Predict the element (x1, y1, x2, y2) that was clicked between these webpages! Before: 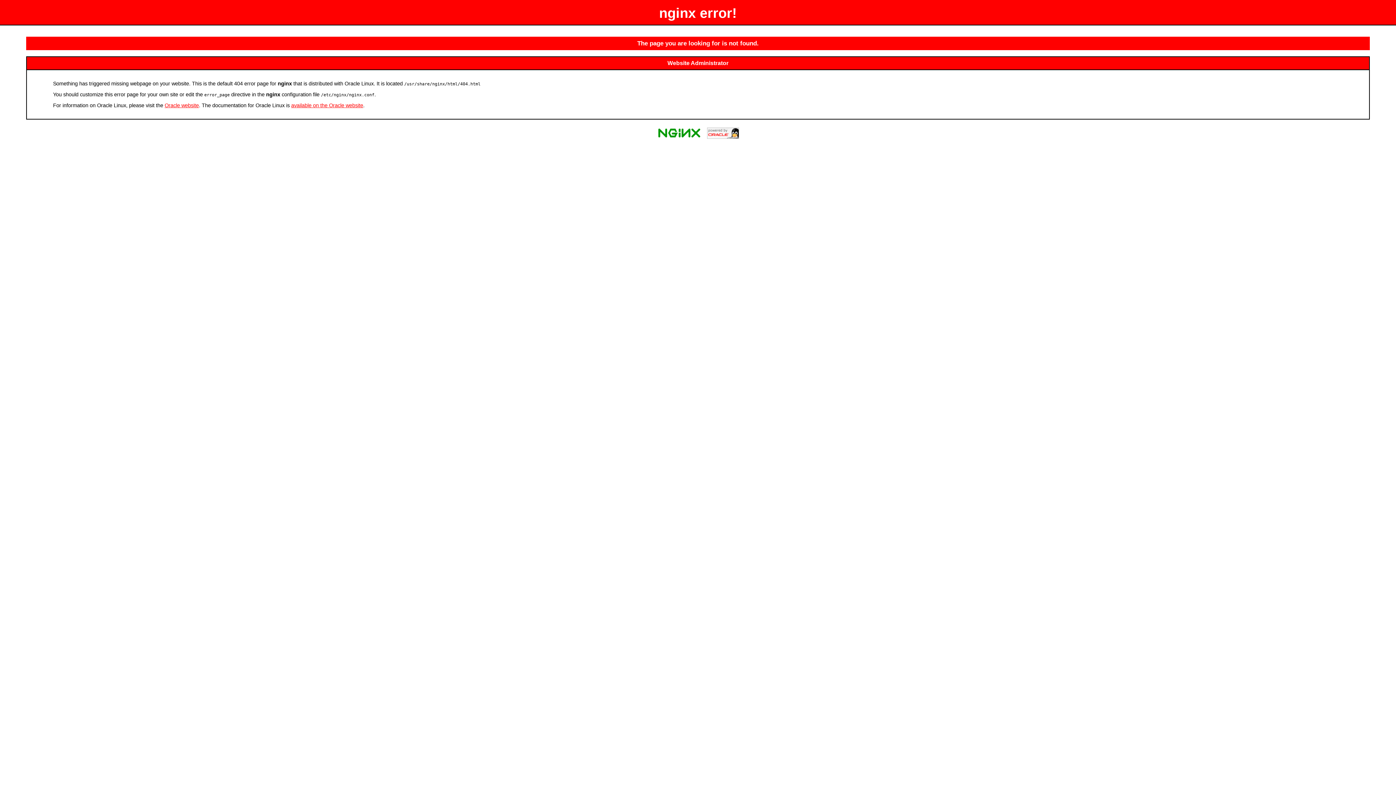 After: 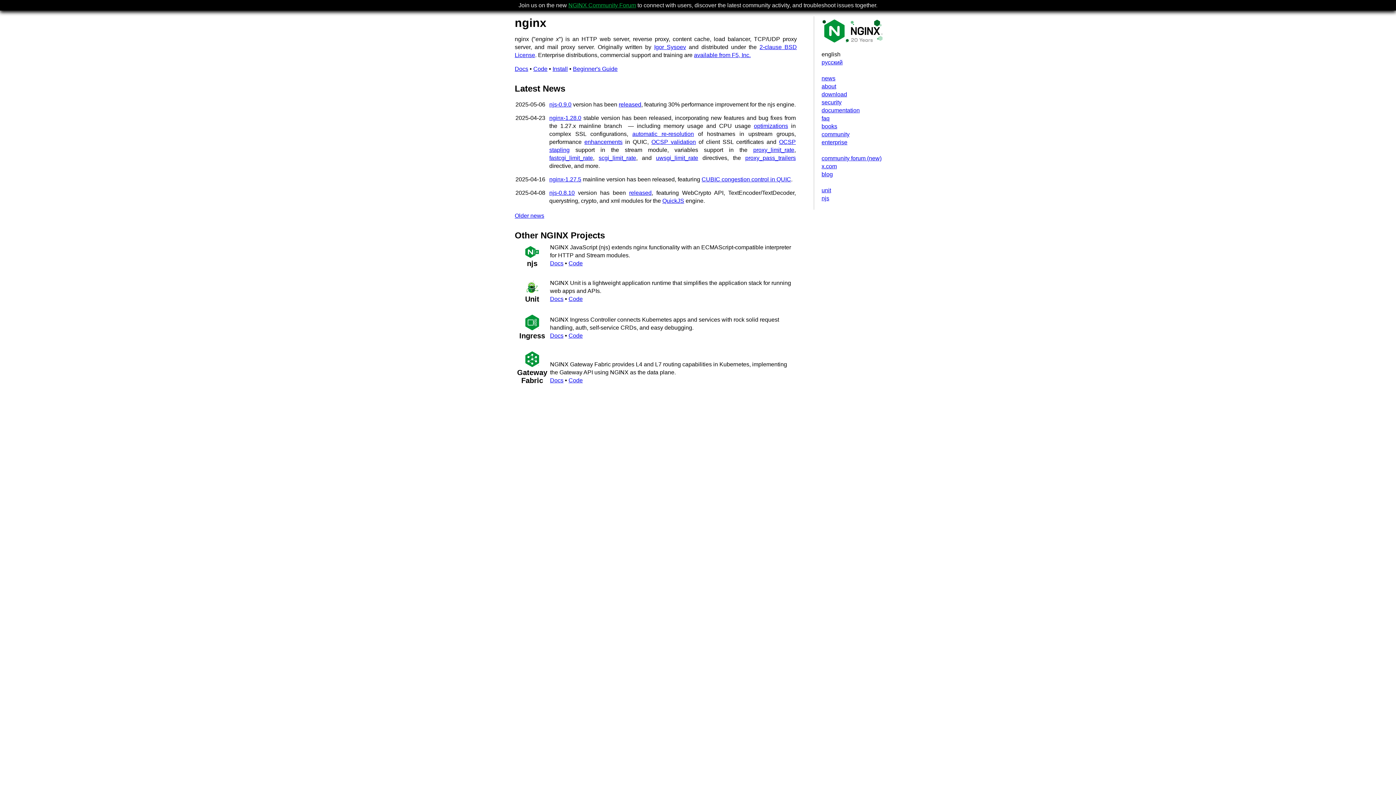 Action: bbox: (655, 136, 703, 142)